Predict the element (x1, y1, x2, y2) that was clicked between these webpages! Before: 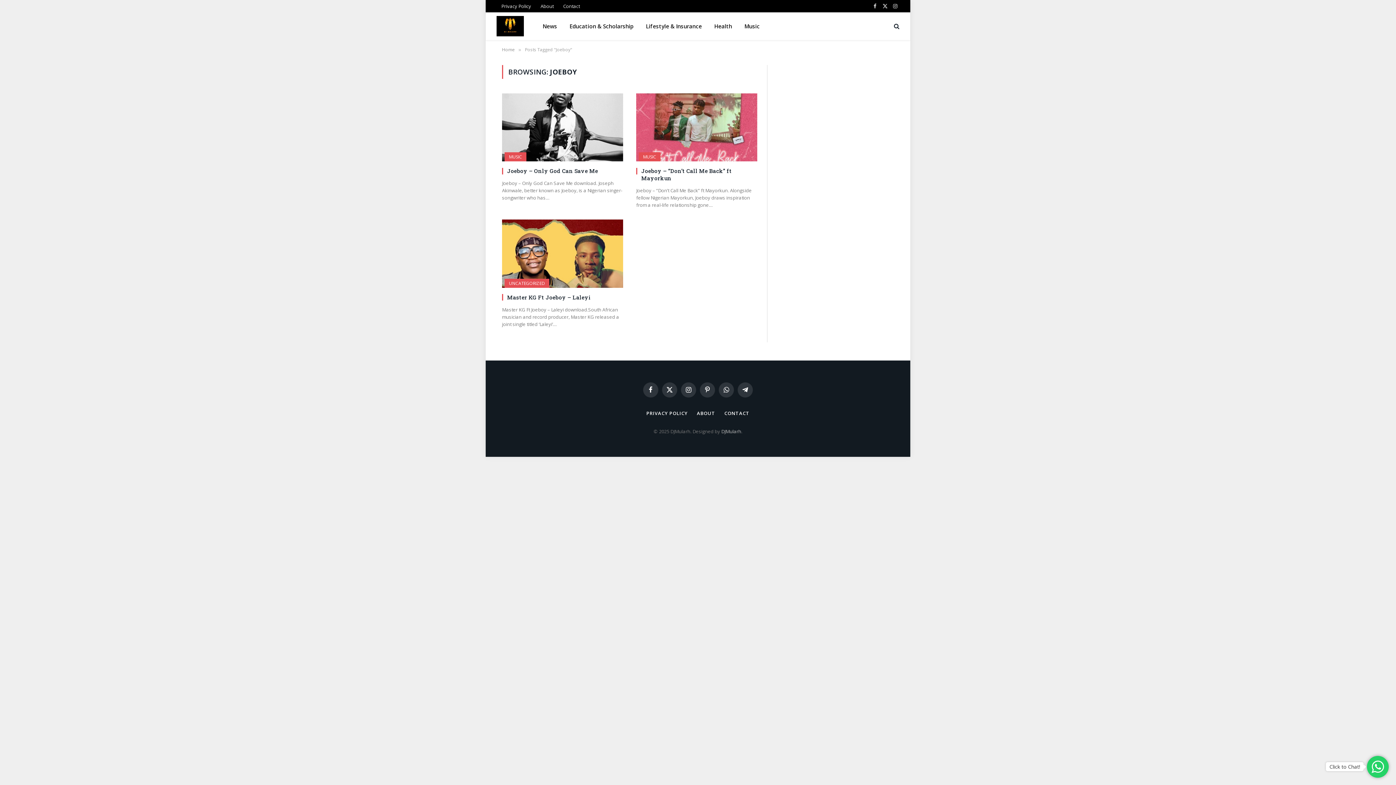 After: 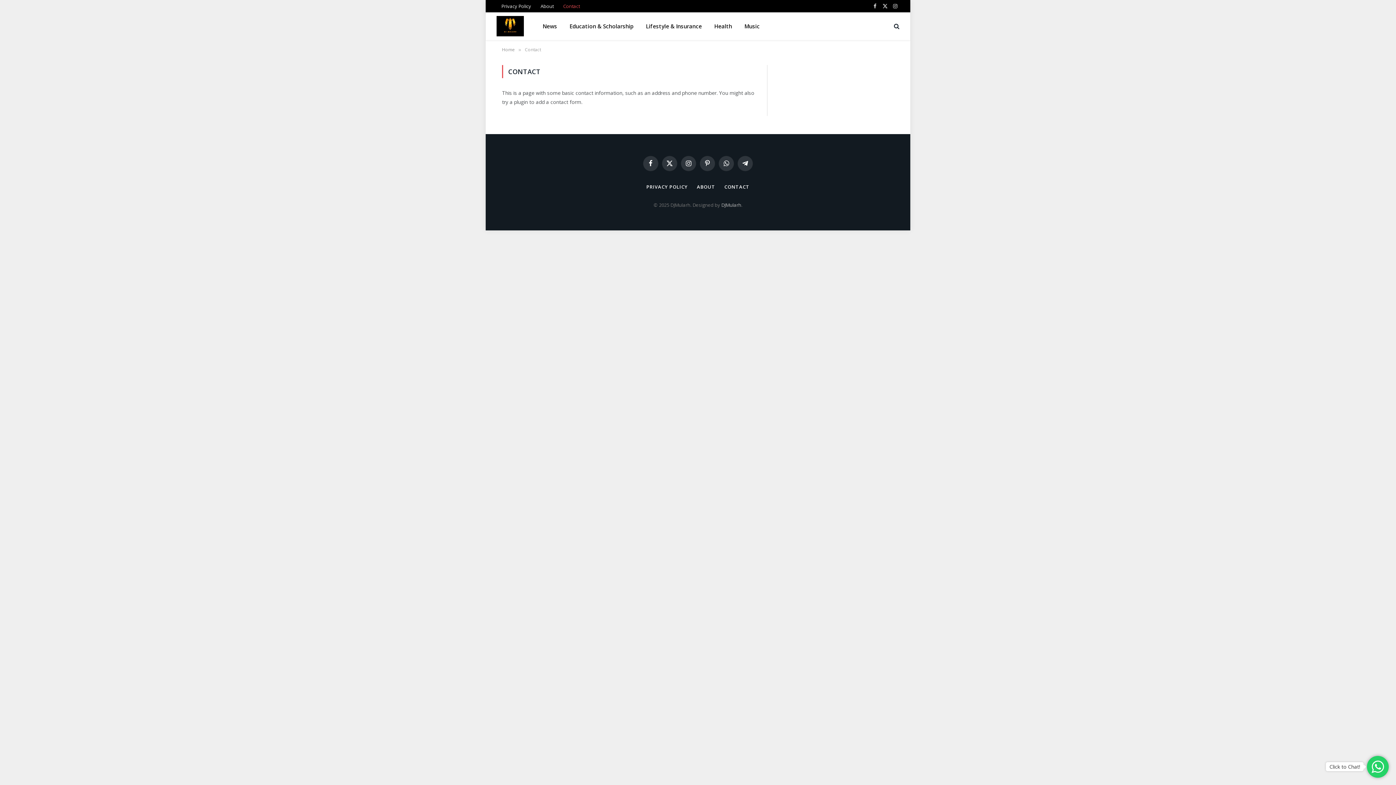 Action: bbox: (558, 0, 584, 12) label: Contact